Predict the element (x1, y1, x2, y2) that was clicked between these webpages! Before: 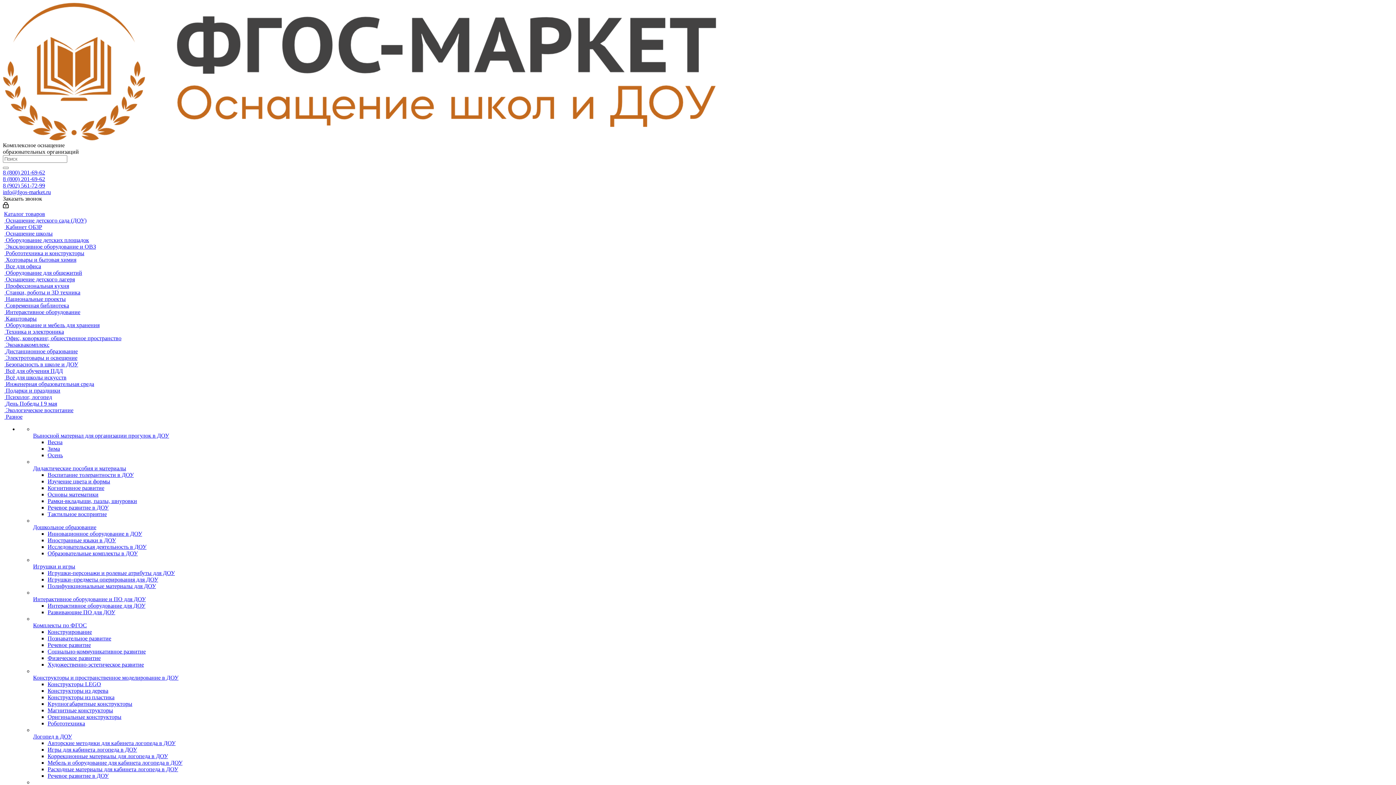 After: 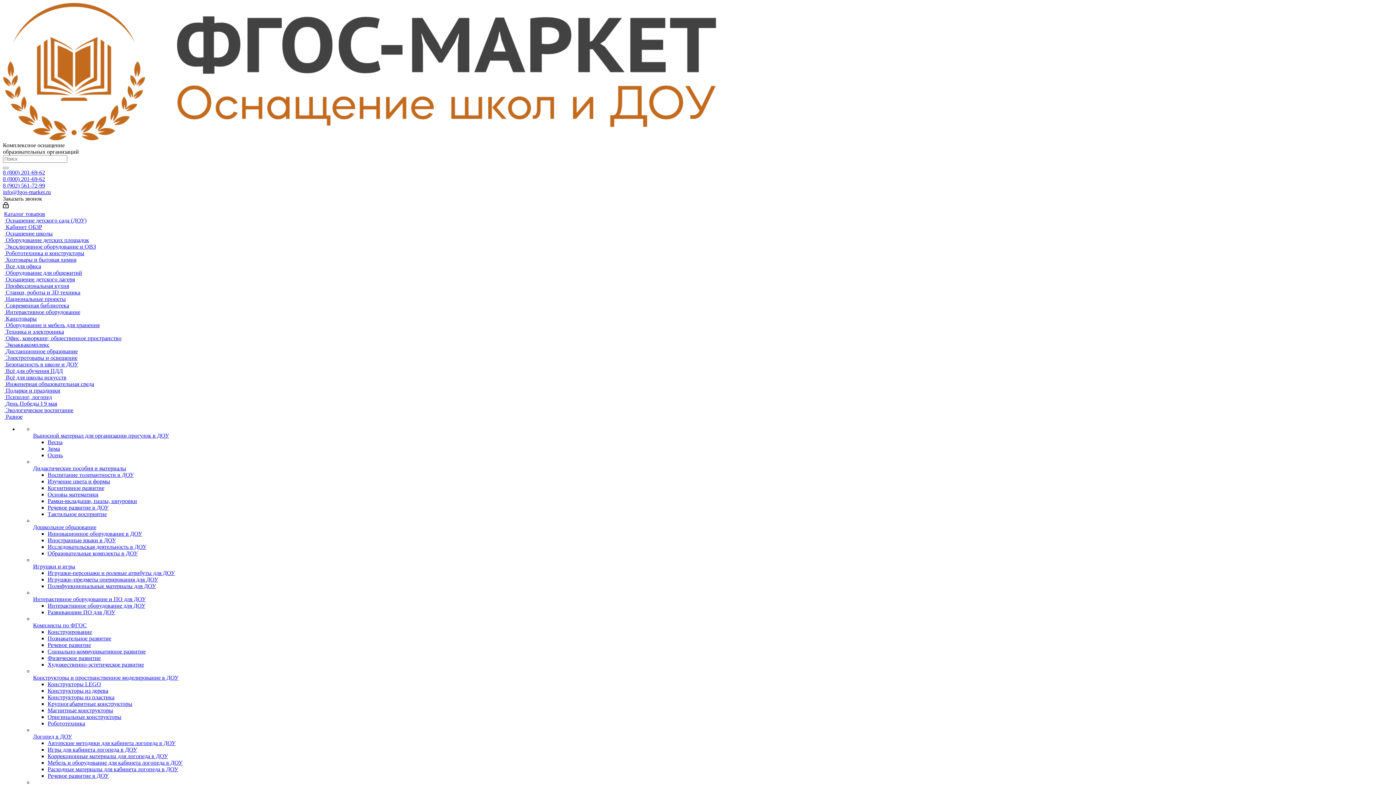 Action: label: Оригинальные конструкторы bbox: (47, 714, 121, 720)